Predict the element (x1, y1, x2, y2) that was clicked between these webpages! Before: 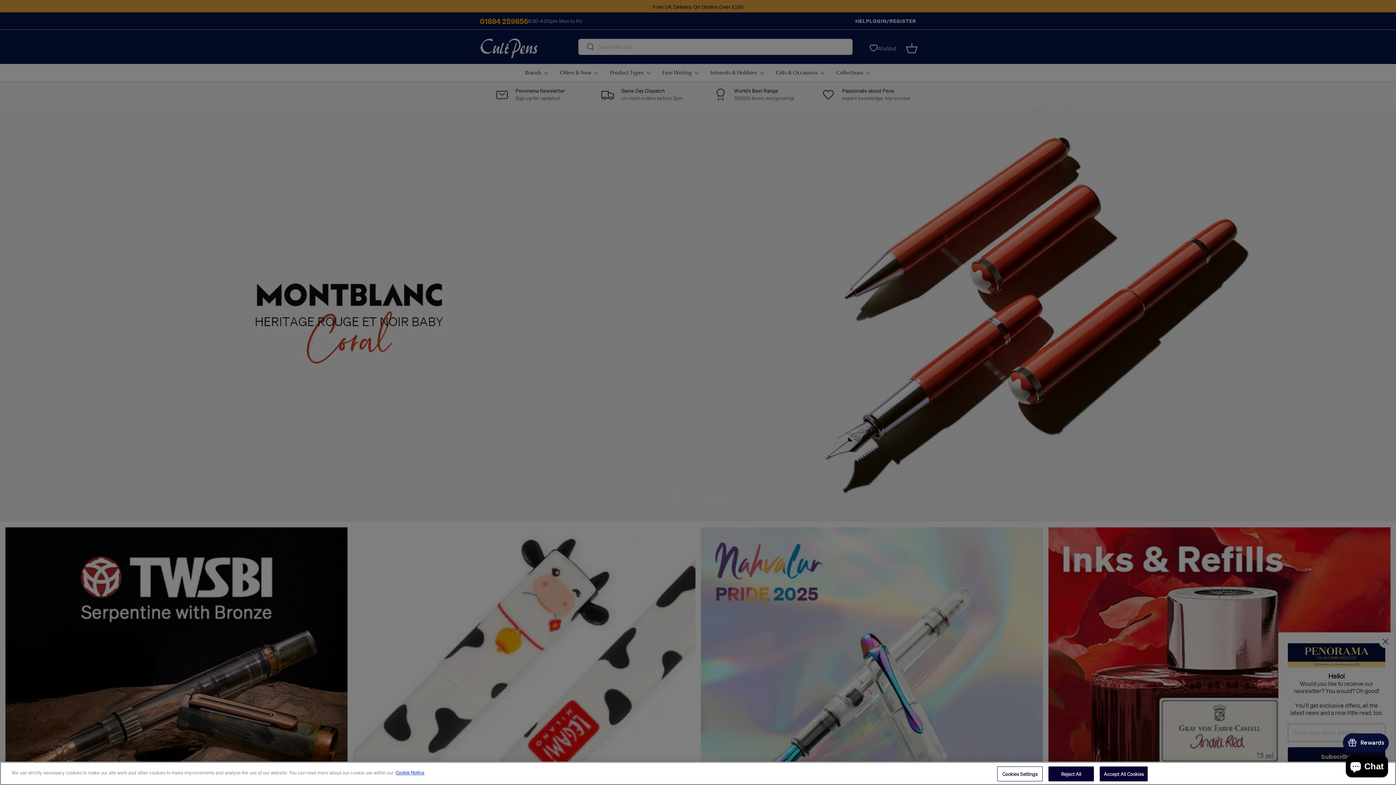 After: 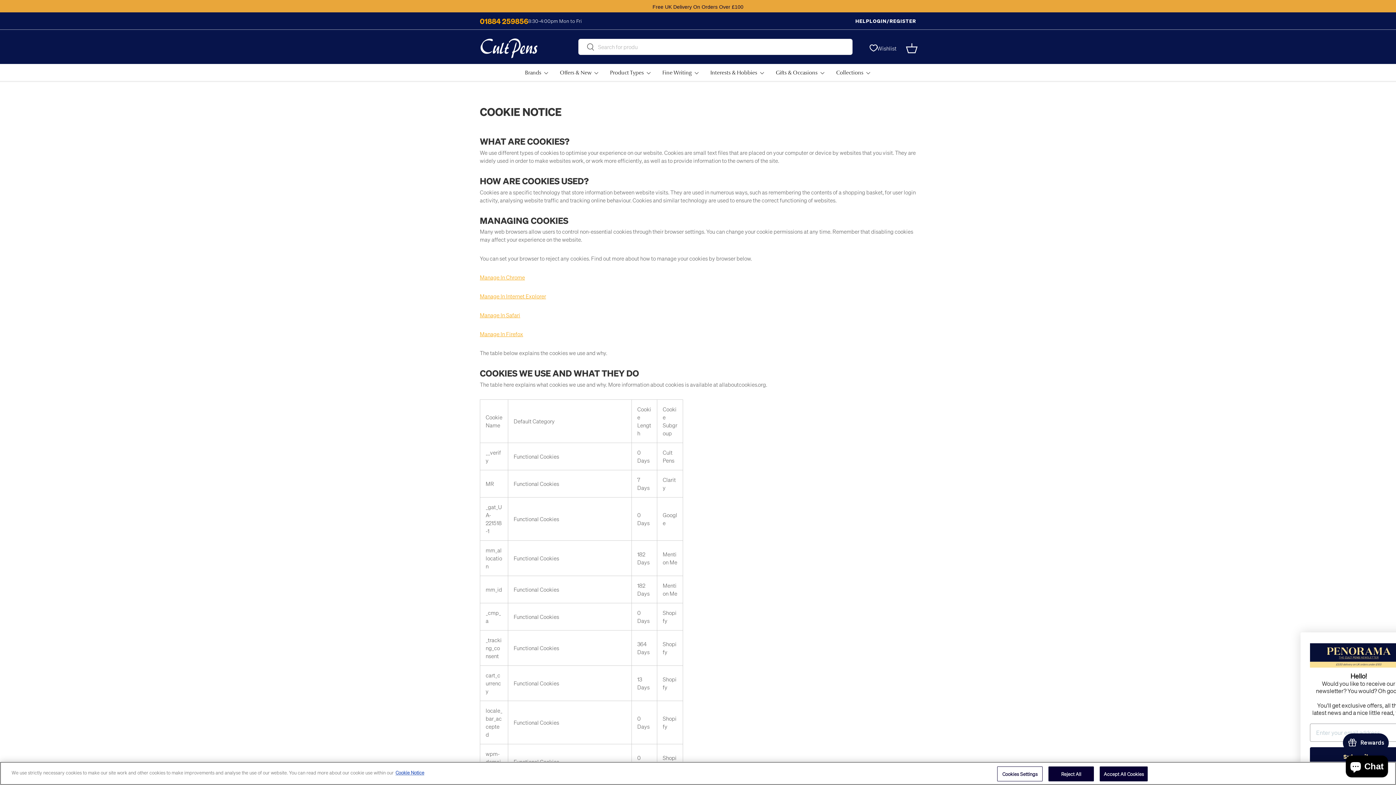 Action: bbox: (395, 769, 424, 776) label: More information about your privacy, opens in a new tab